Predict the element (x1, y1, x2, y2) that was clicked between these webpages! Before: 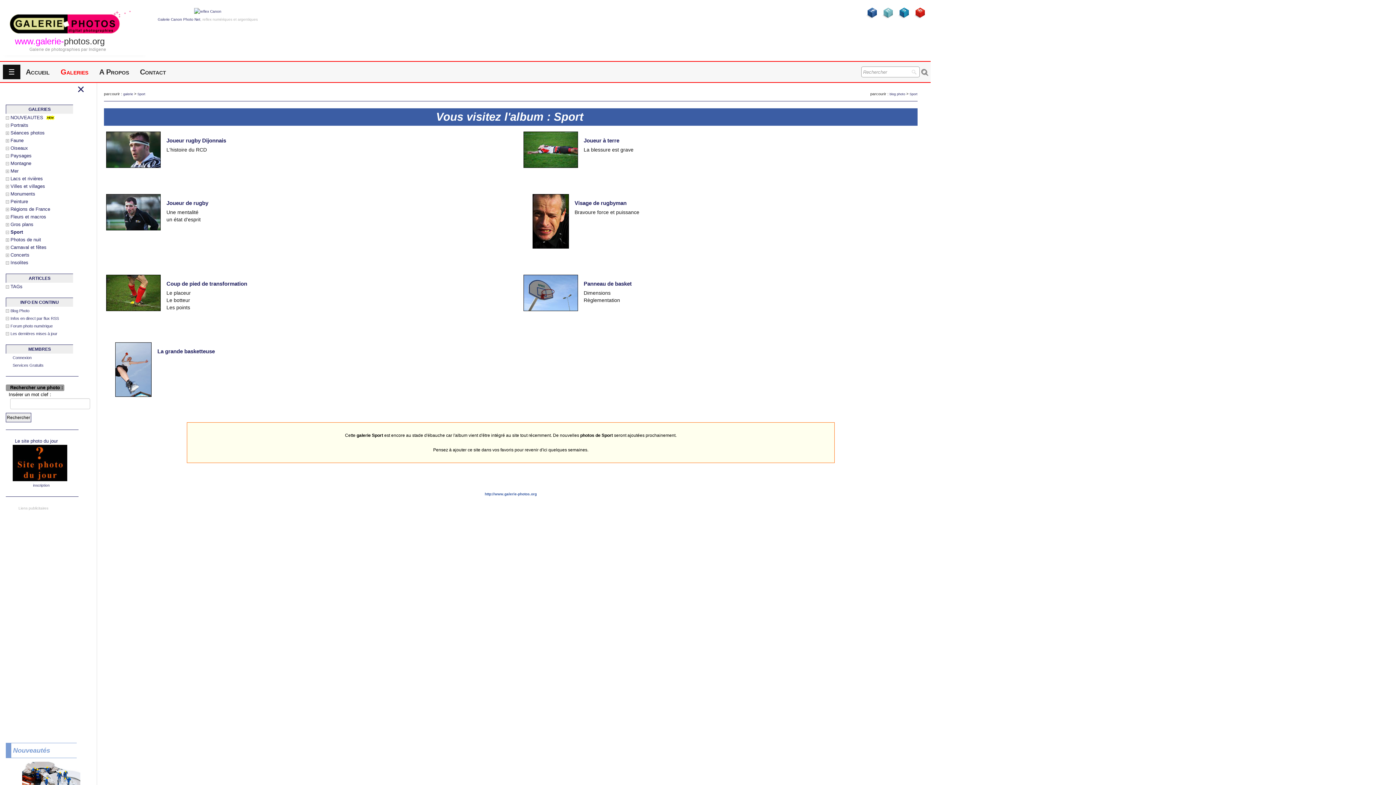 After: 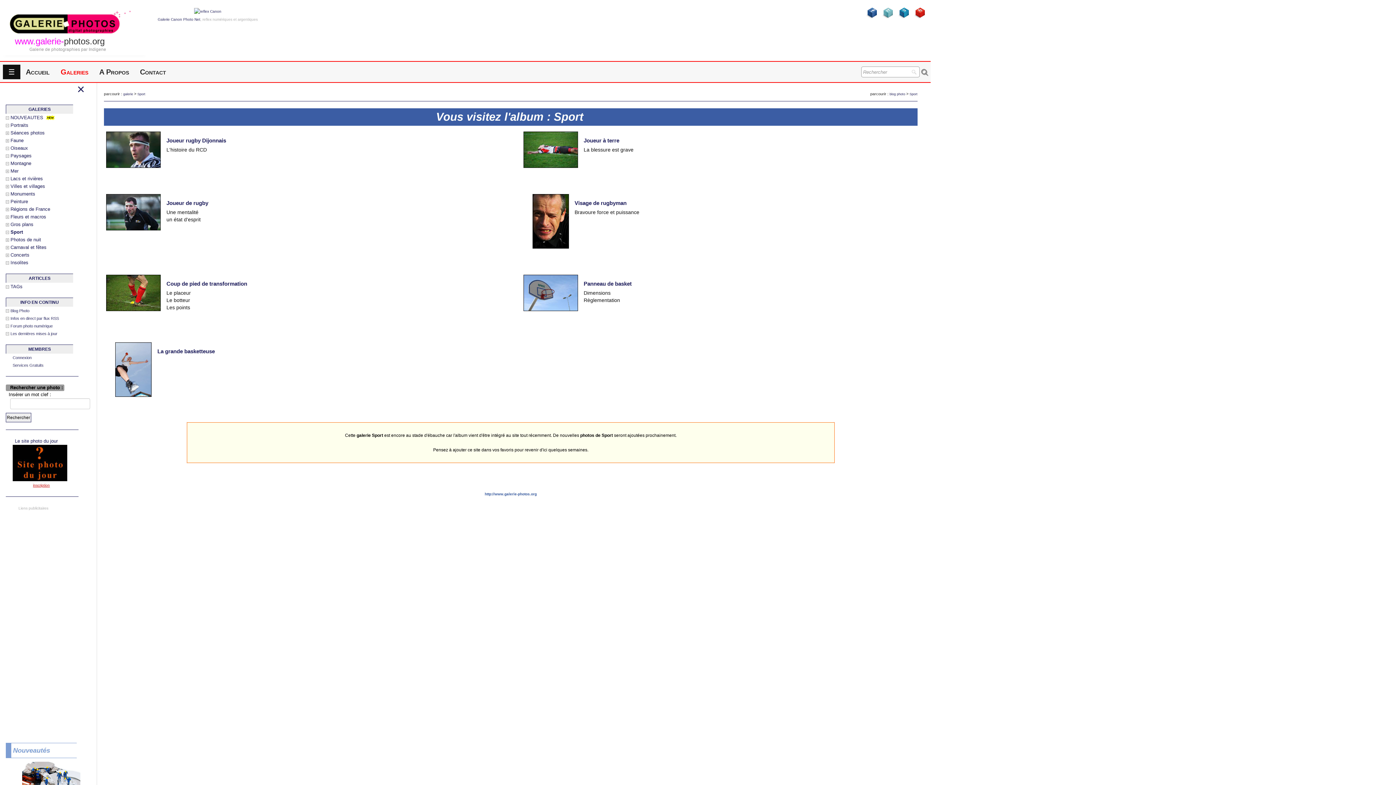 Action: bbox: (33, 482, 49, 488) label: inscription